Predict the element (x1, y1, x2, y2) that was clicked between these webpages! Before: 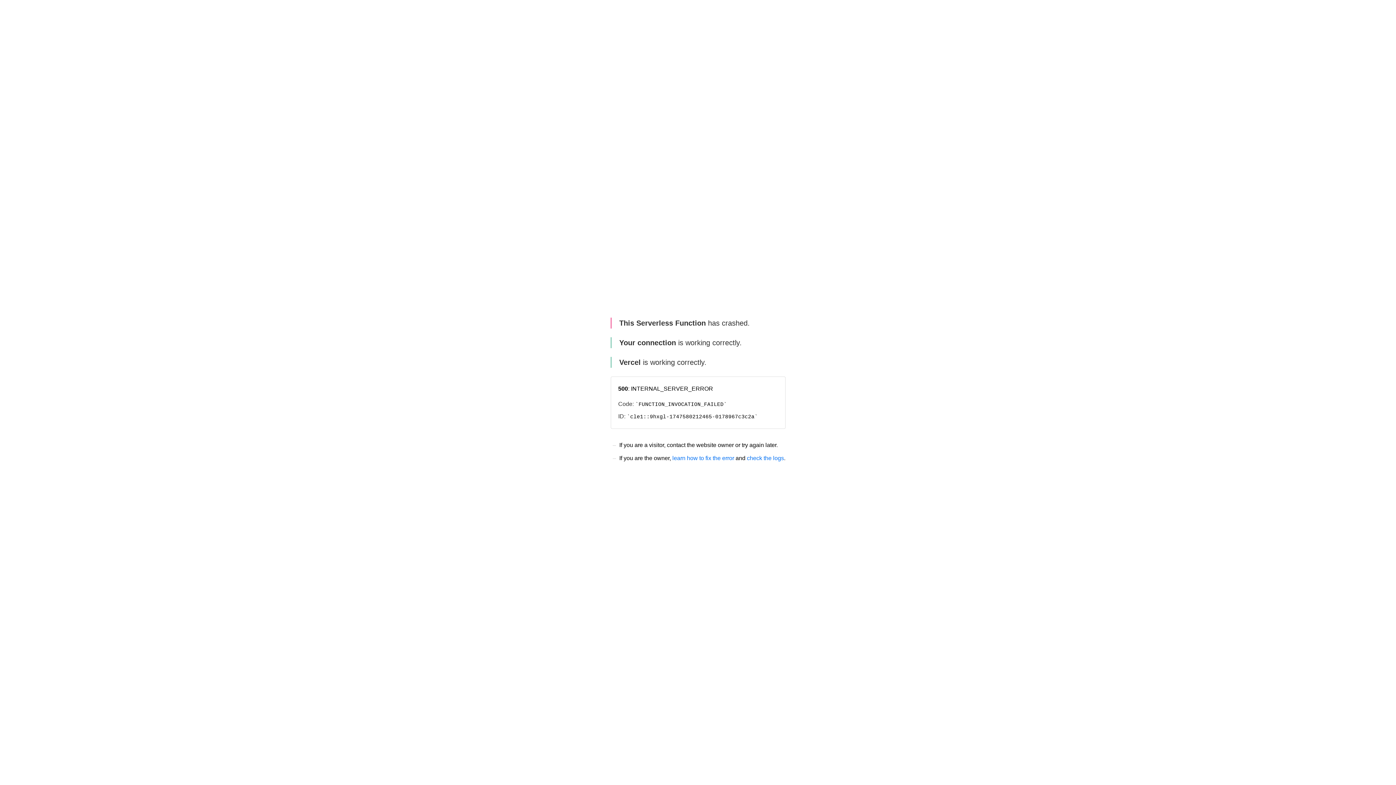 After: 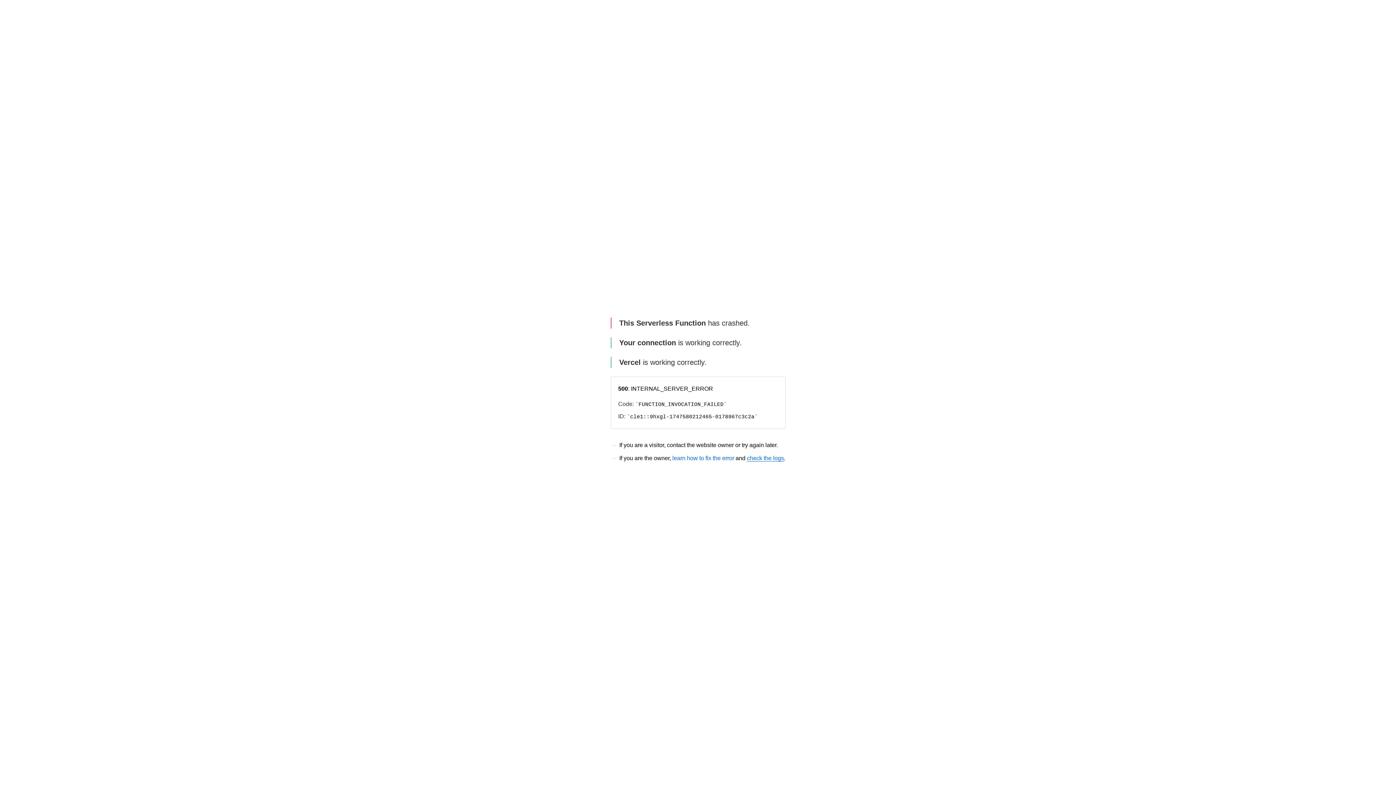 Action: label: check the logs bbox: (747, 455, 784, 461)